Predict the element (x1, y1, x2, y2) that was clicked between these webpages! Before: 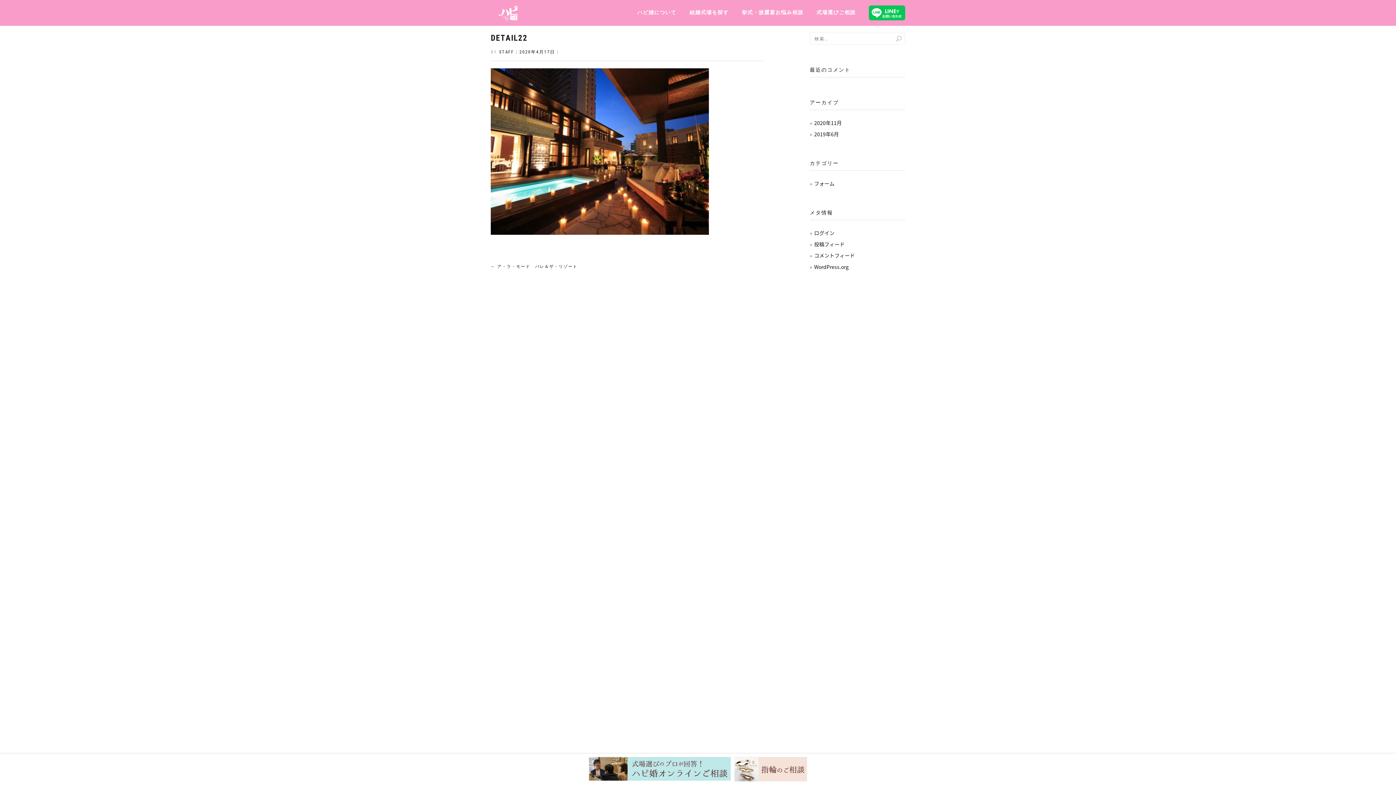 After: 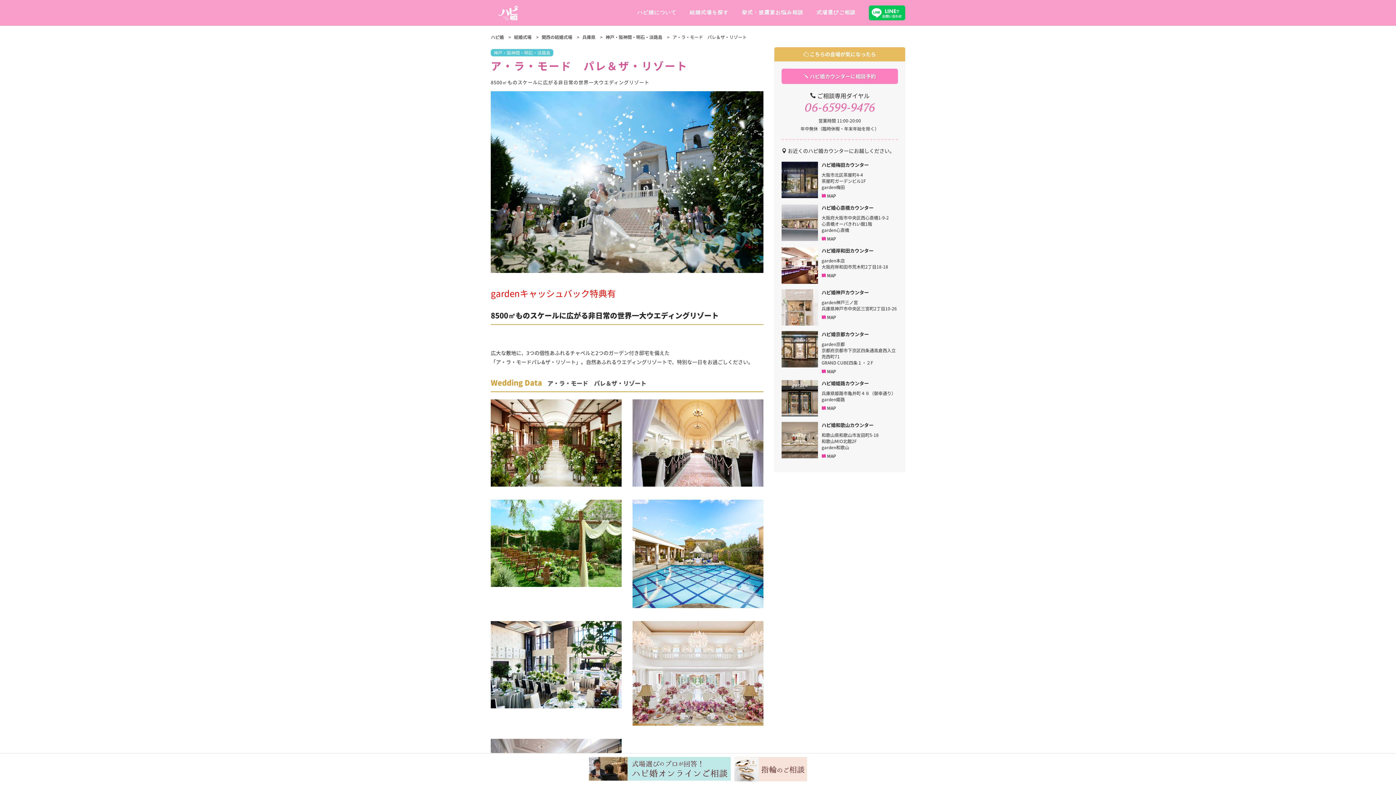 Action: label: ← ア・ラ・モード　パレ＆ザ・リゾート bbox: (490, 264, 577, 269)